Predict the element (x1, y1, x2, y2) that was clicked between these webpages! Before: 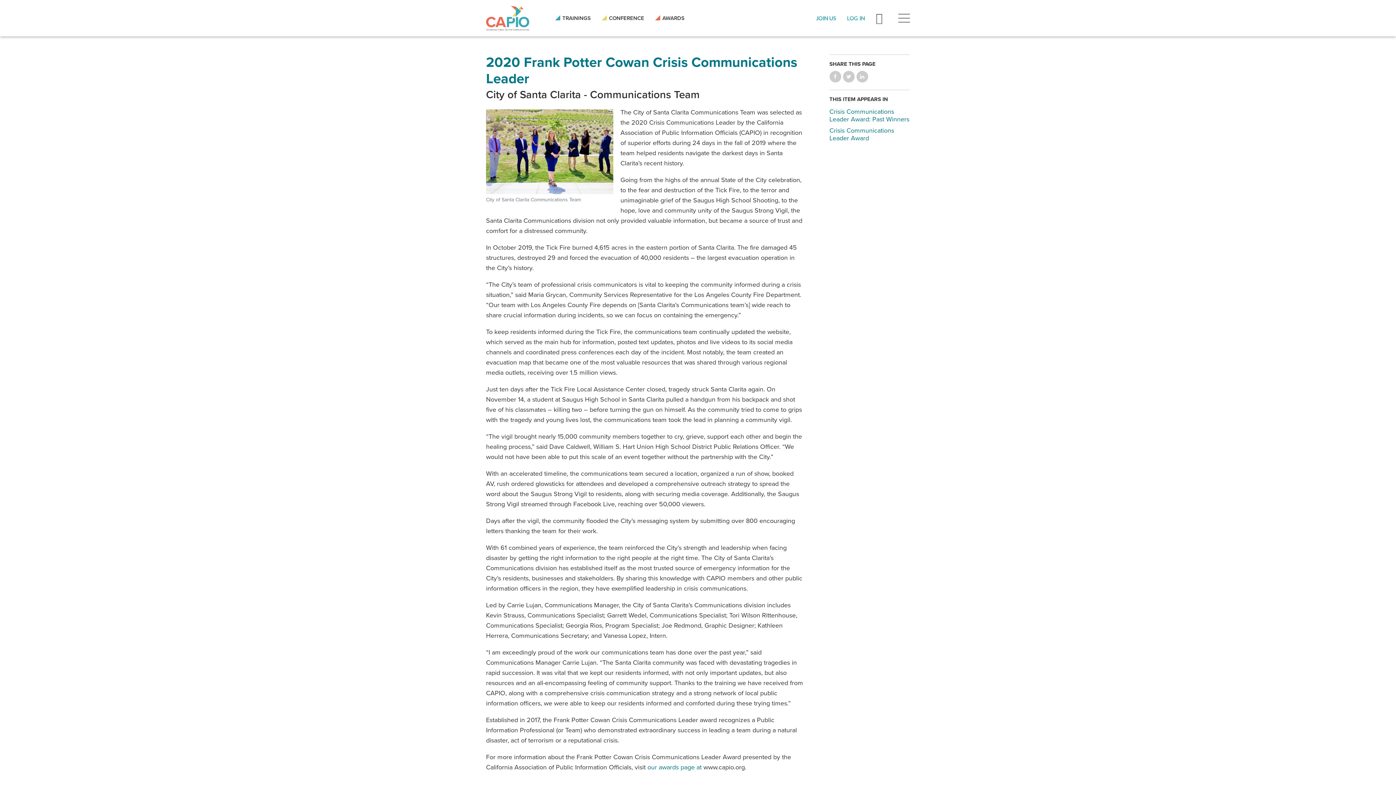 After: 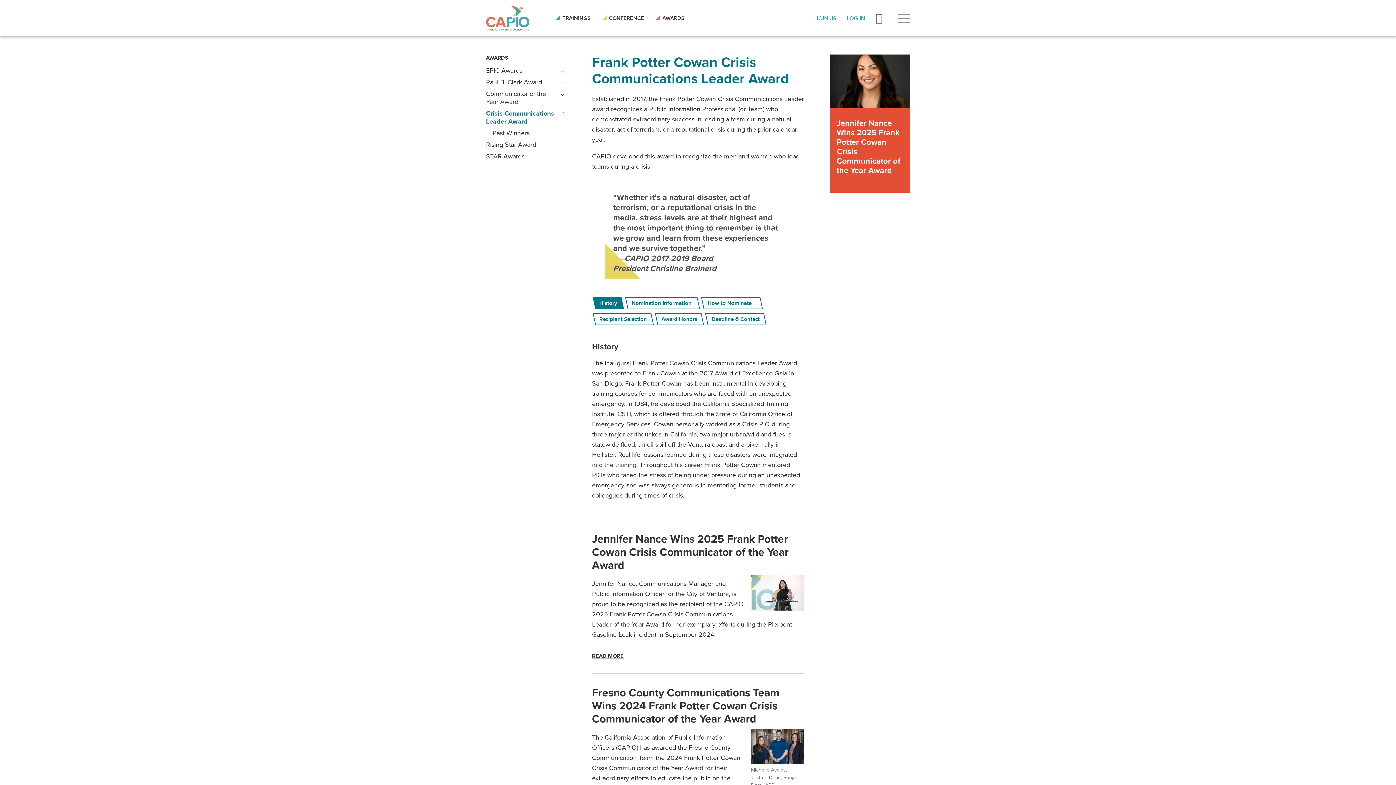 Action: bbox: (647, 763, 701, 771) label: our awards page at